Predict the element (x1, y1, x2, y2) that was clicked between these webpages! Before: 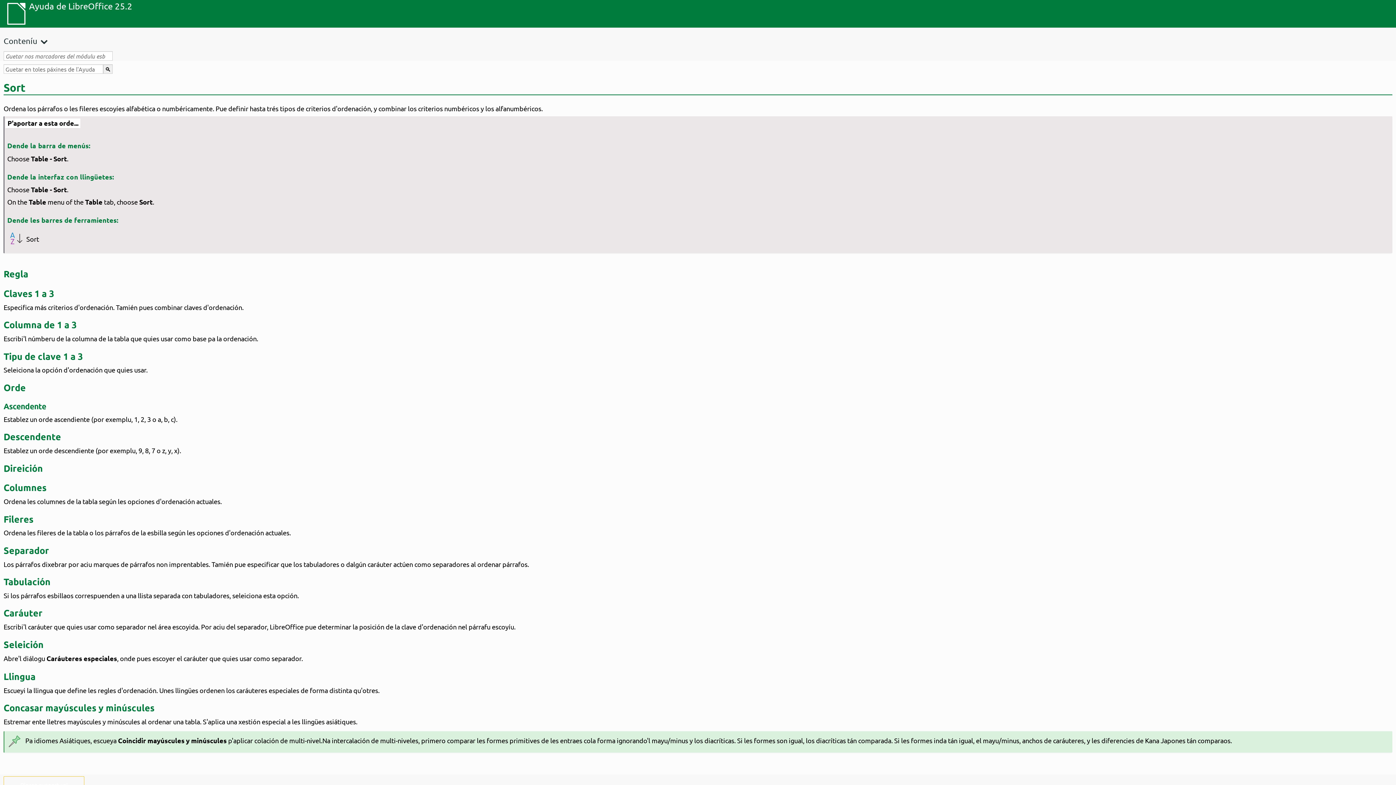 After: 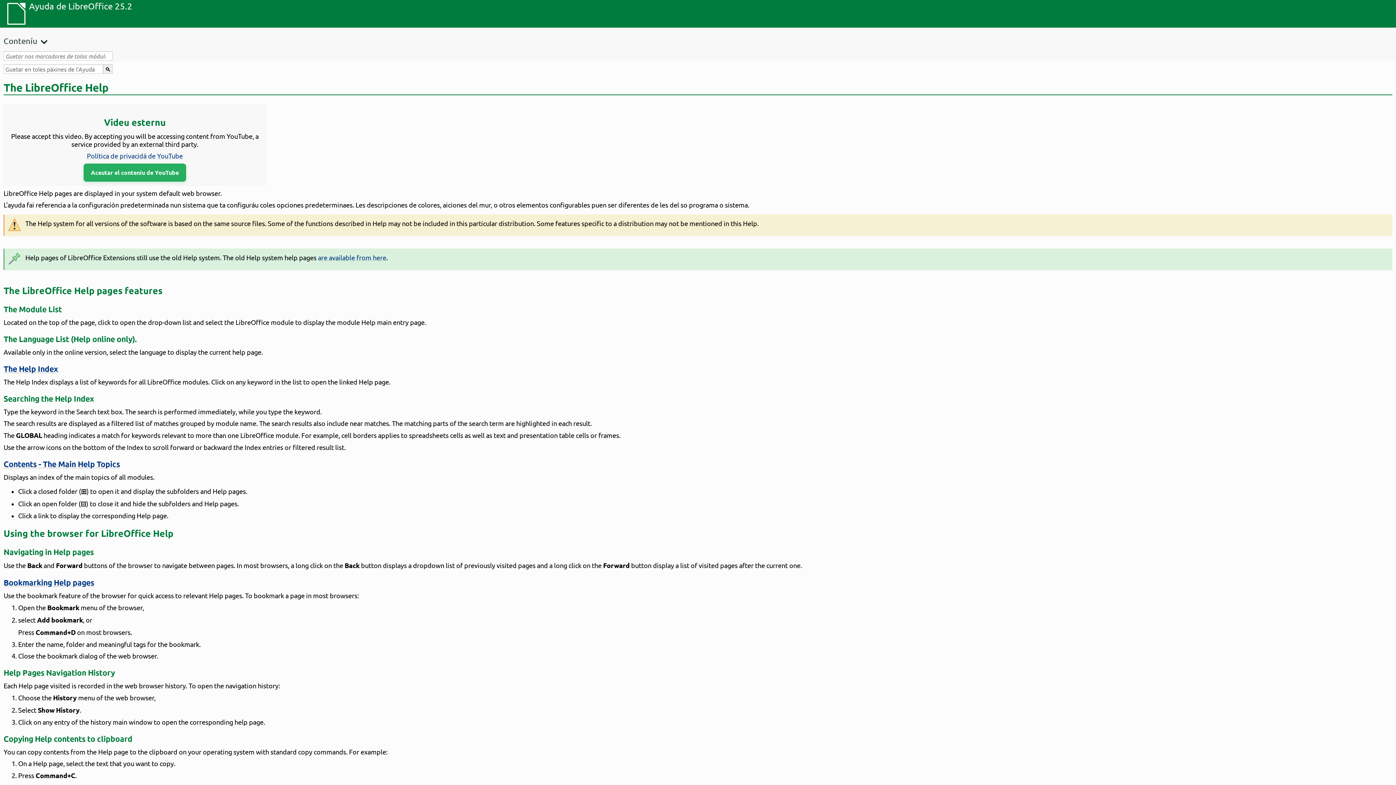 Action: bbox: (0, 0, 29, 27)